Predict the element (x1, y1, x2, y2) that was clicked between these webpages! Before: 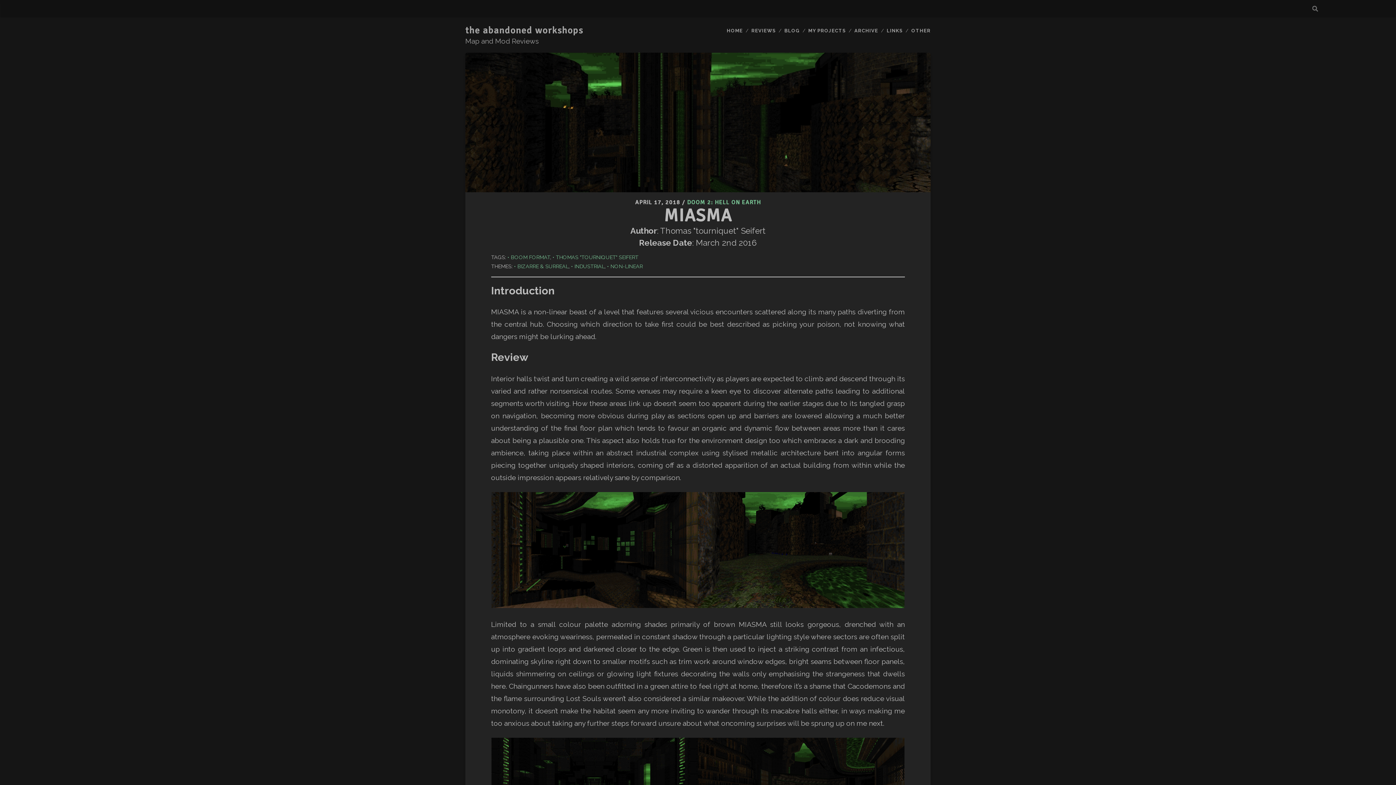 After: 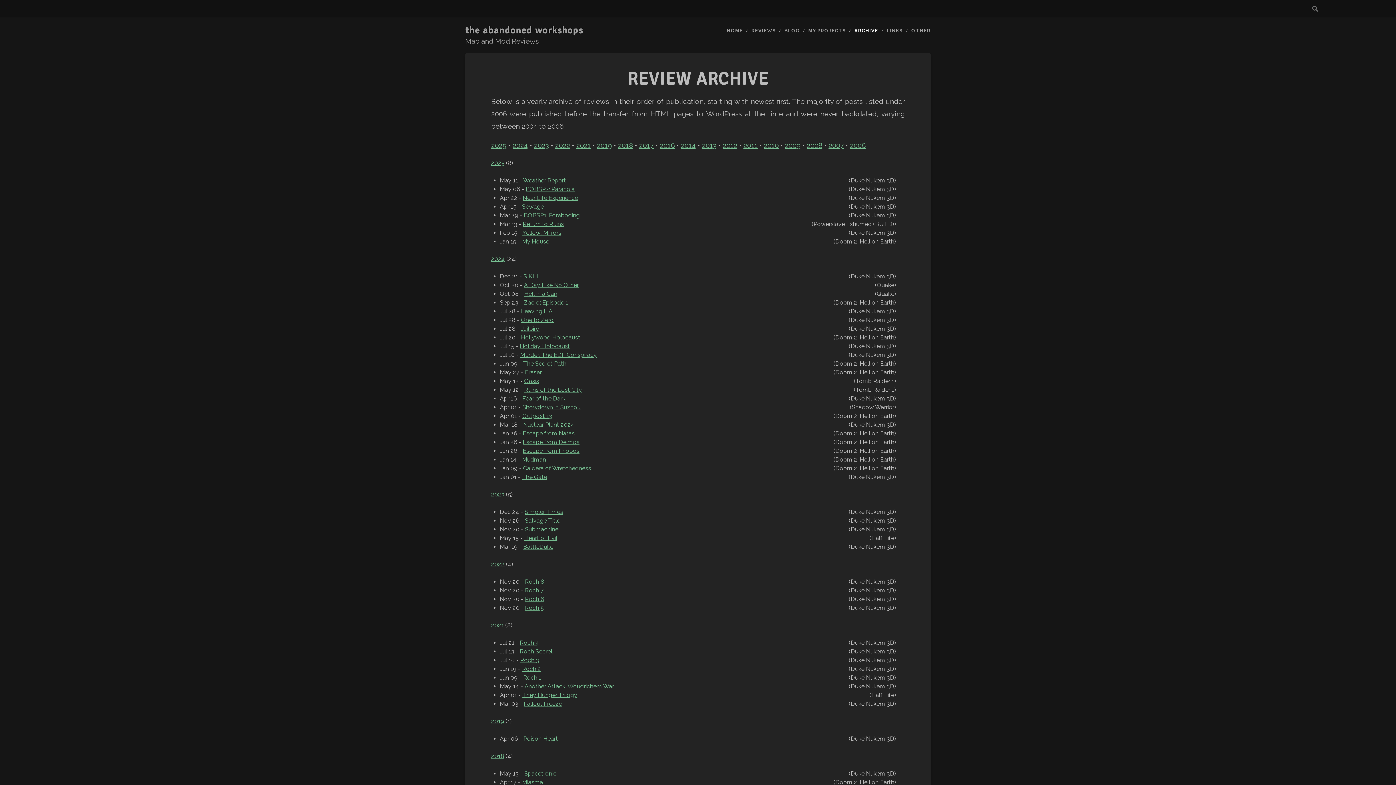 Action: label: ARCHIVE bbox: (854, 26, 878, 35)